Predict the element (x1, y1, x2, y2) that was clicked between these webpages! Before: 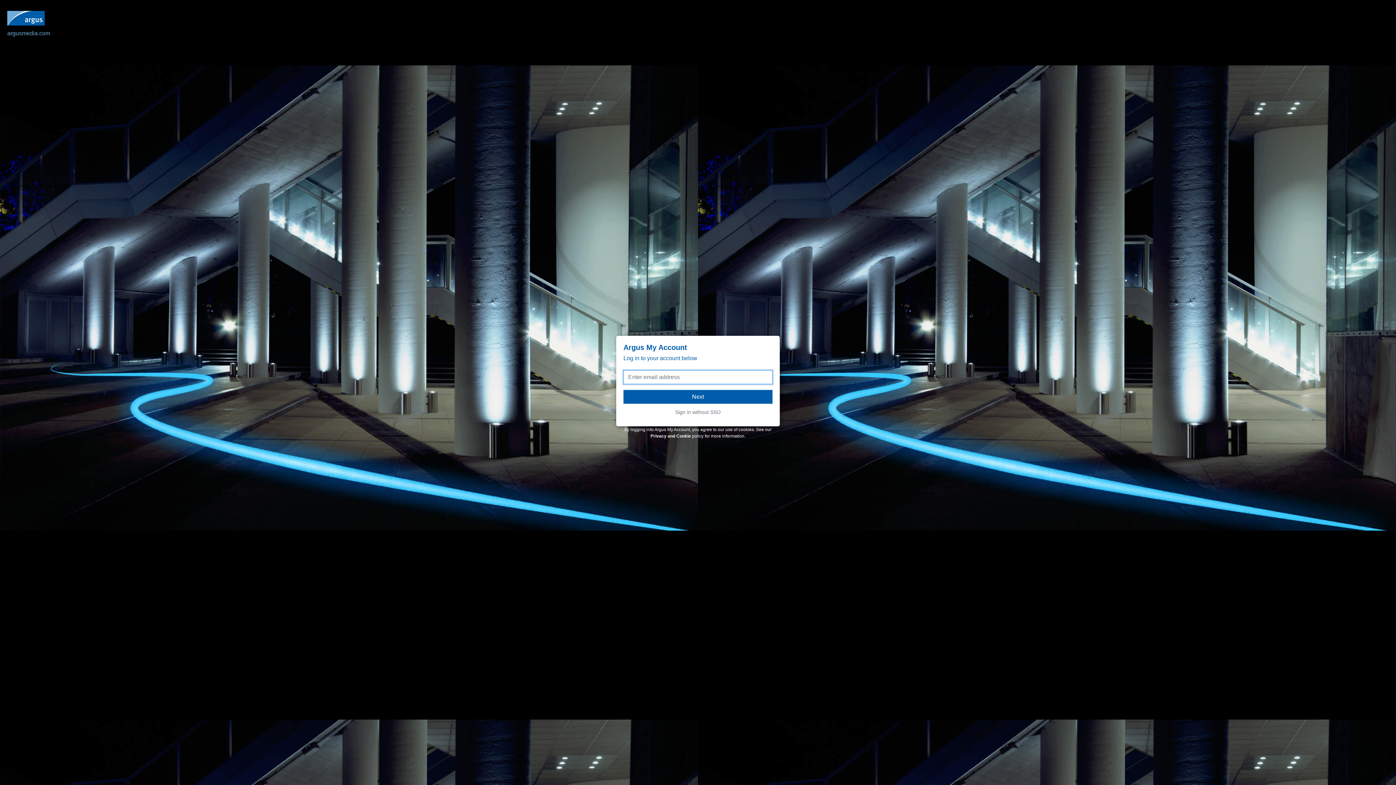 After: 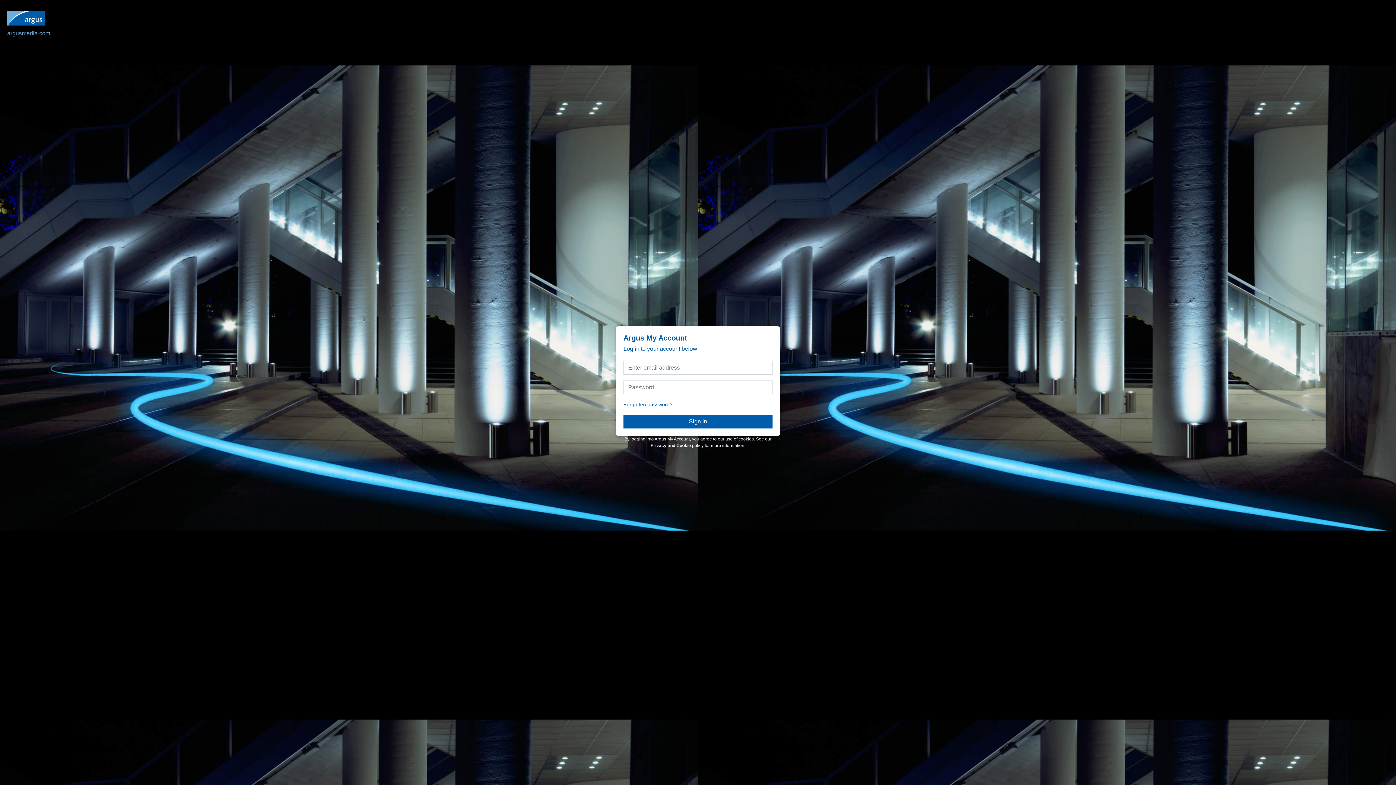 Action: bbox: (623, 390, 772, 404) label: Next